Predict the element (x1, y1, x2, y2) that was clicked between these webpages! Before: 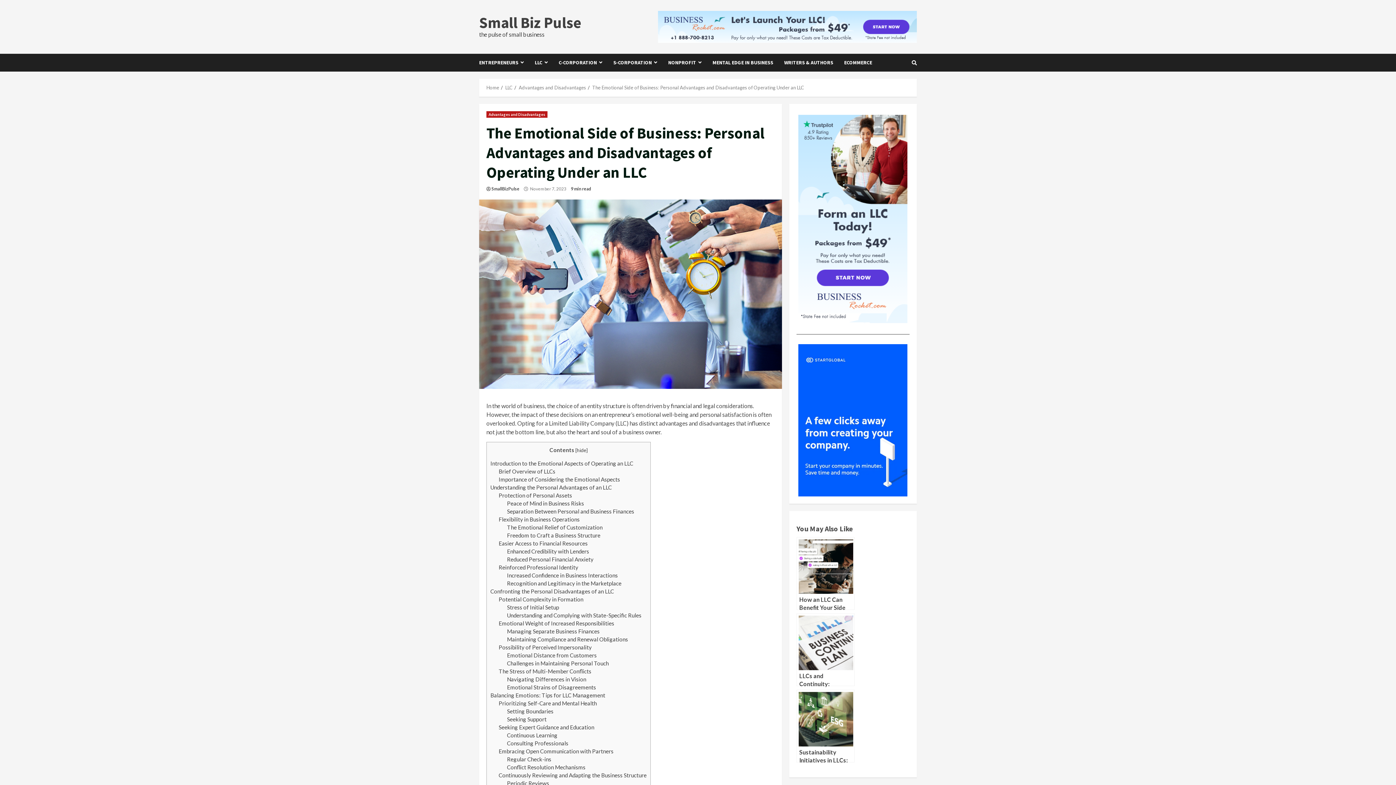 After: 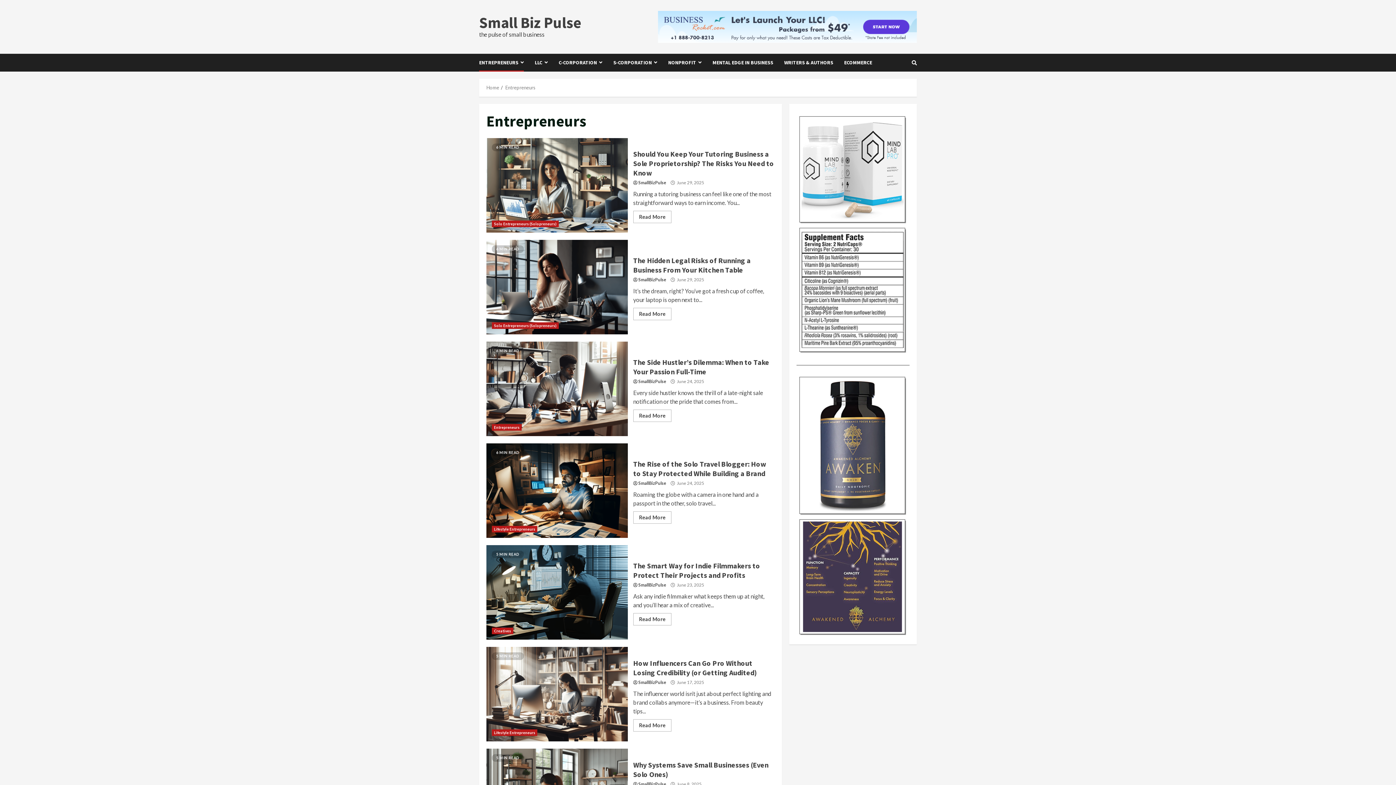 Action: label: ENTREPRENEURS bbox: (479, 53, 529, 71)